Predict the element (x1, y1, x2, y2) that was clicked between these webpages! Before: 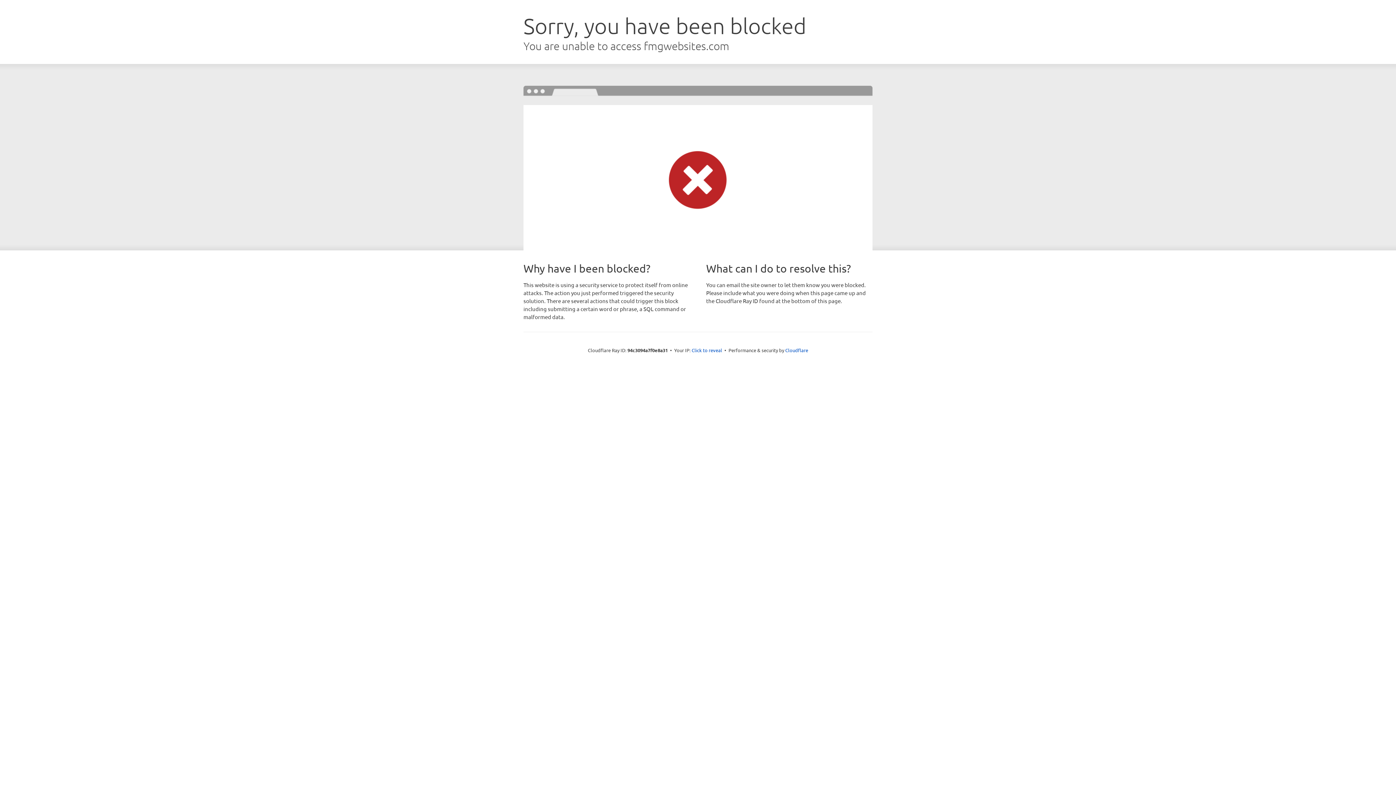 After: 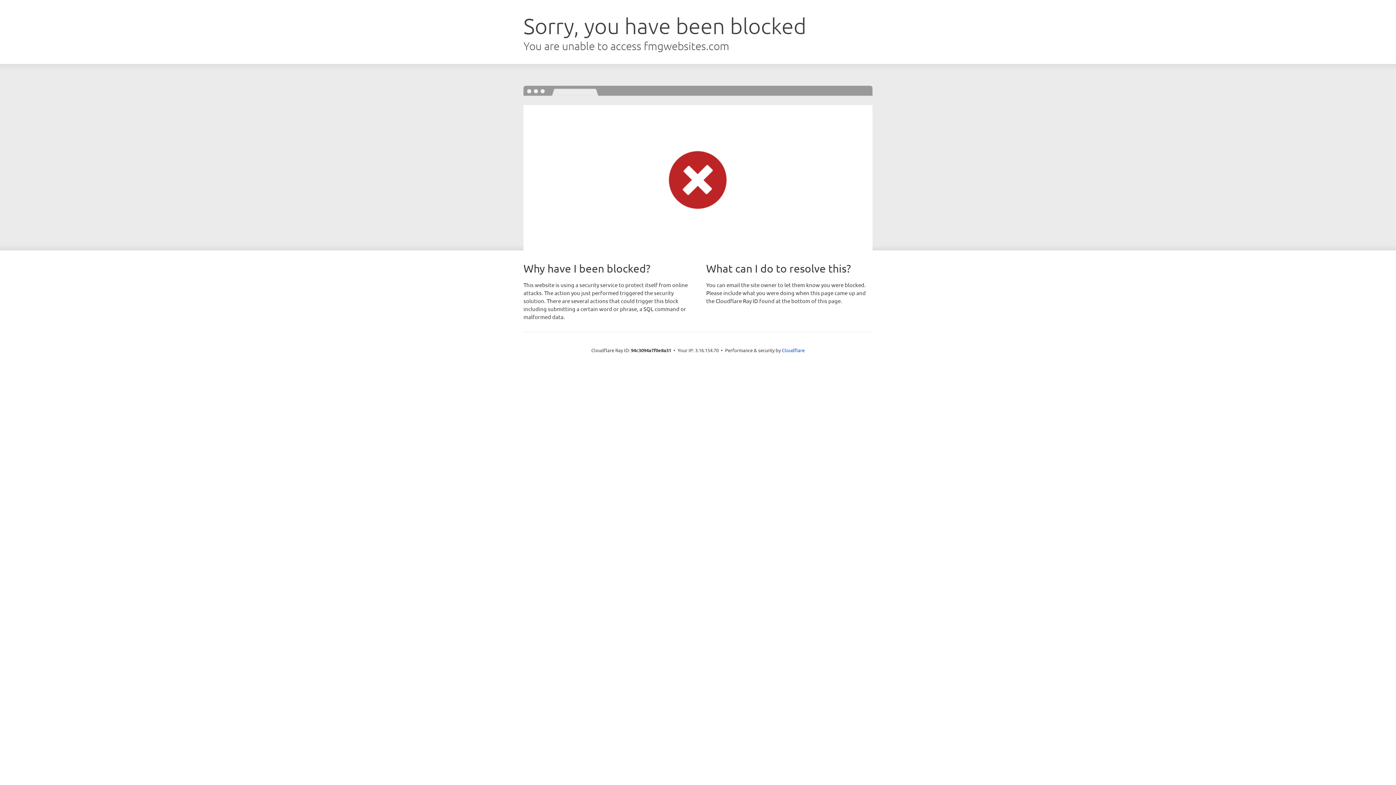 Action: label: Click to reveal bbox: (691, 346, 722, 353)